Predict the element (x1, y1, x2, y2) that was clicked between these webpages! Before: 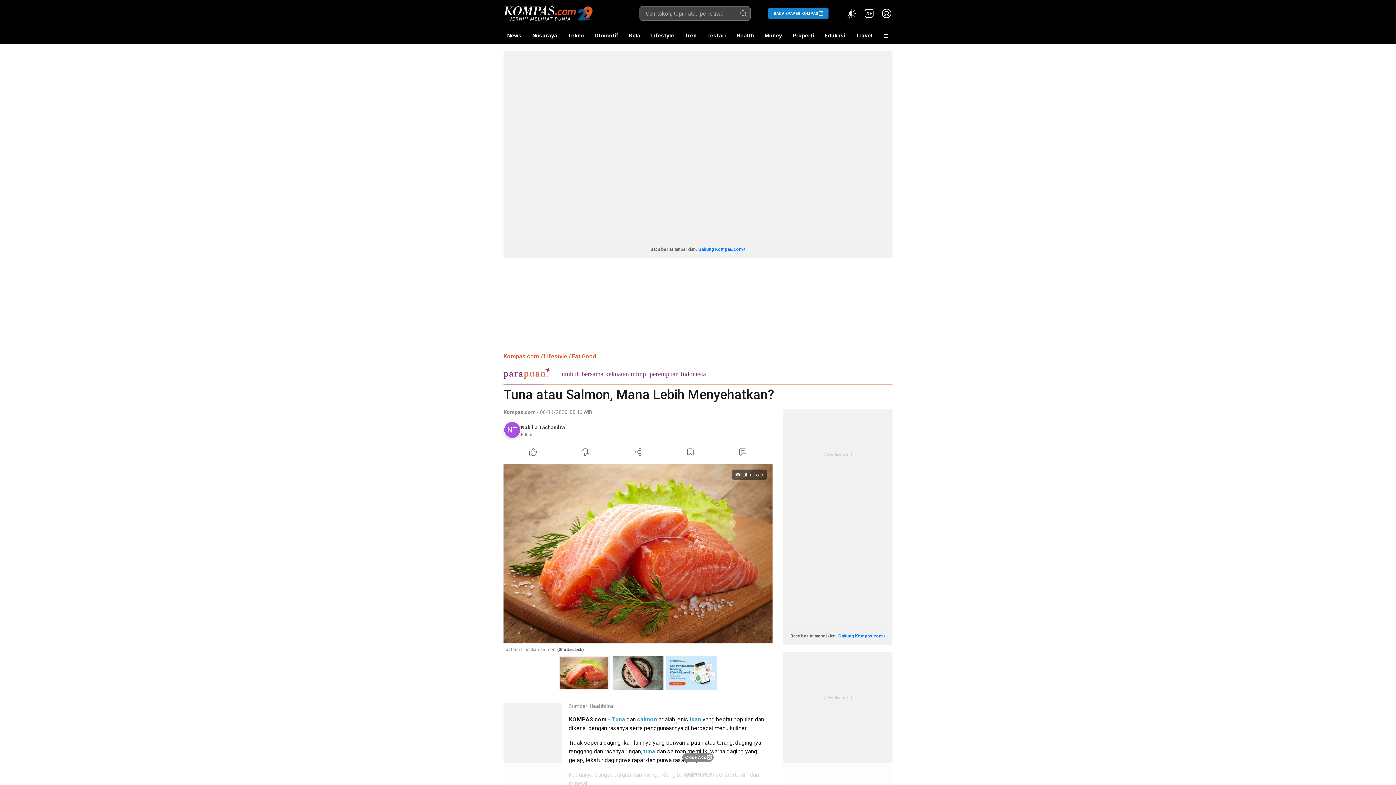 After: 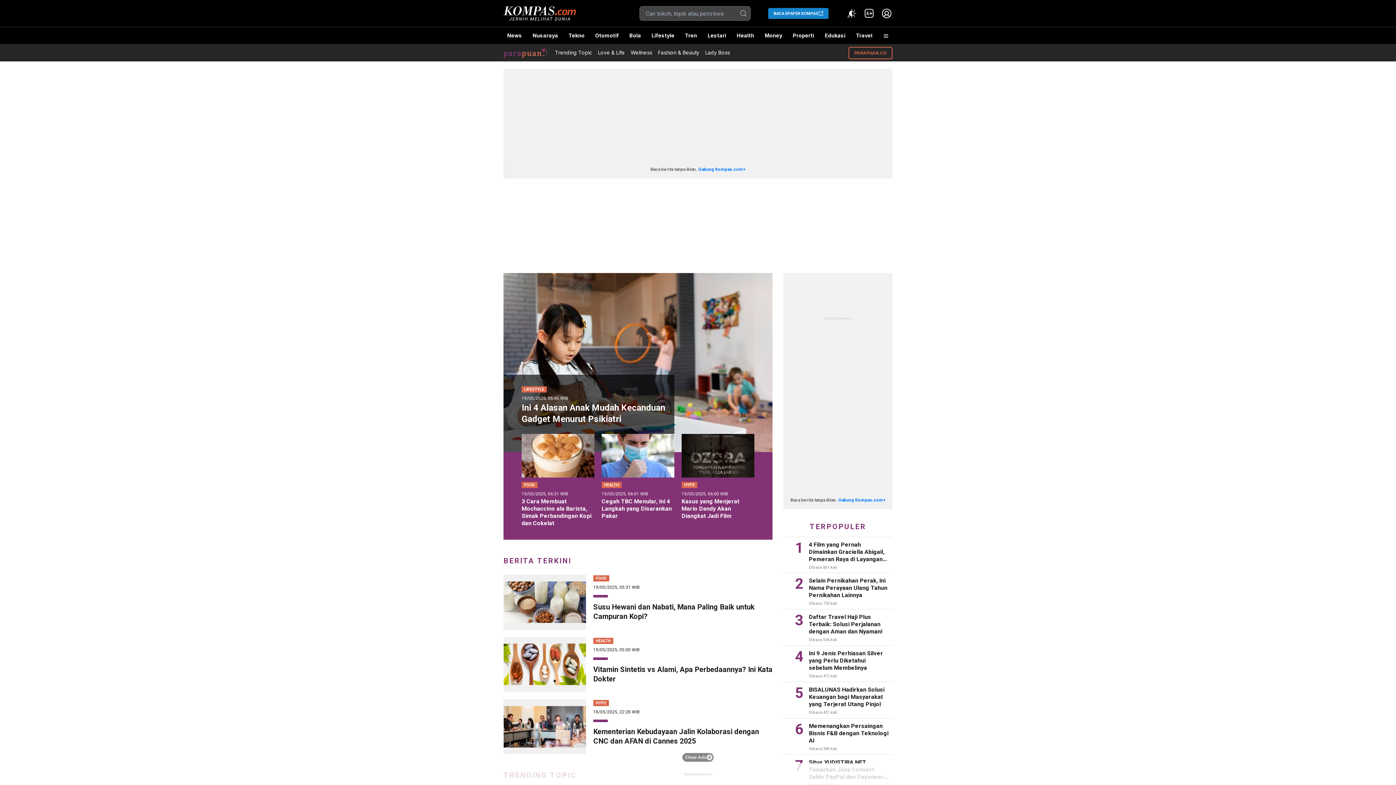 Action: bbox: (503, 367, 892, 384) label: Tumbuh bersama kekuatan mimpi perempuan Indonesia